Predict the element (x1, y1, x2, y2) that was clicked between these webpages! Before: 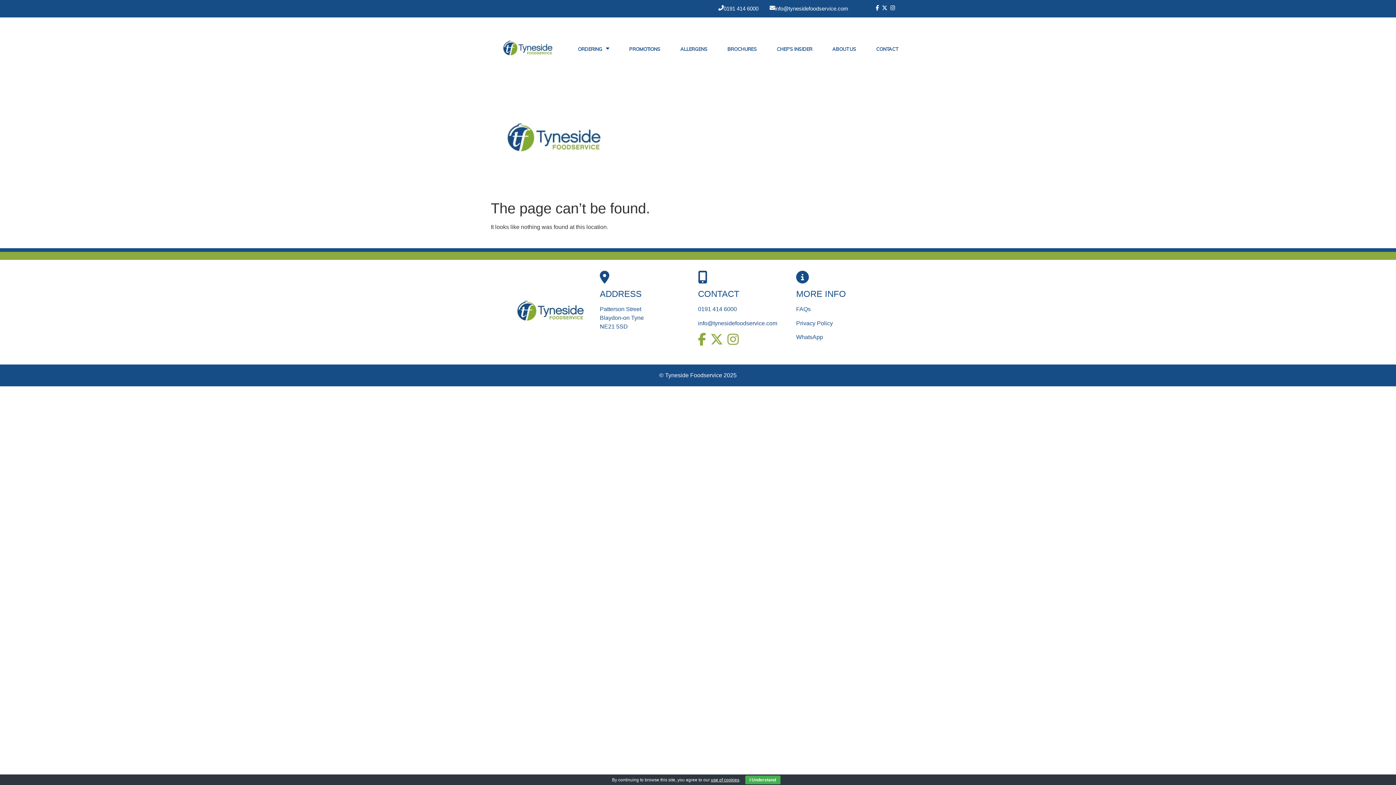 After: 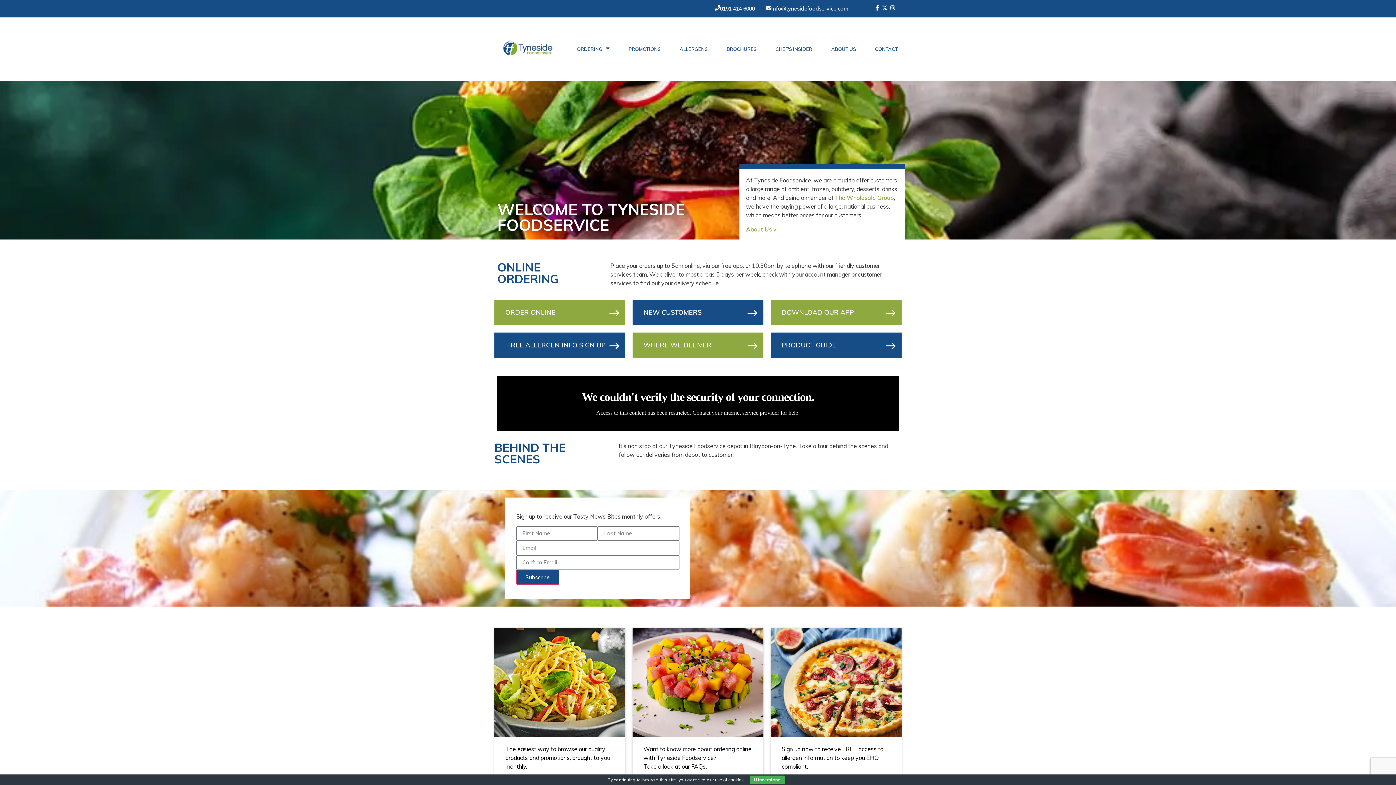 Action: bbox: (505, 274, 596, 349)